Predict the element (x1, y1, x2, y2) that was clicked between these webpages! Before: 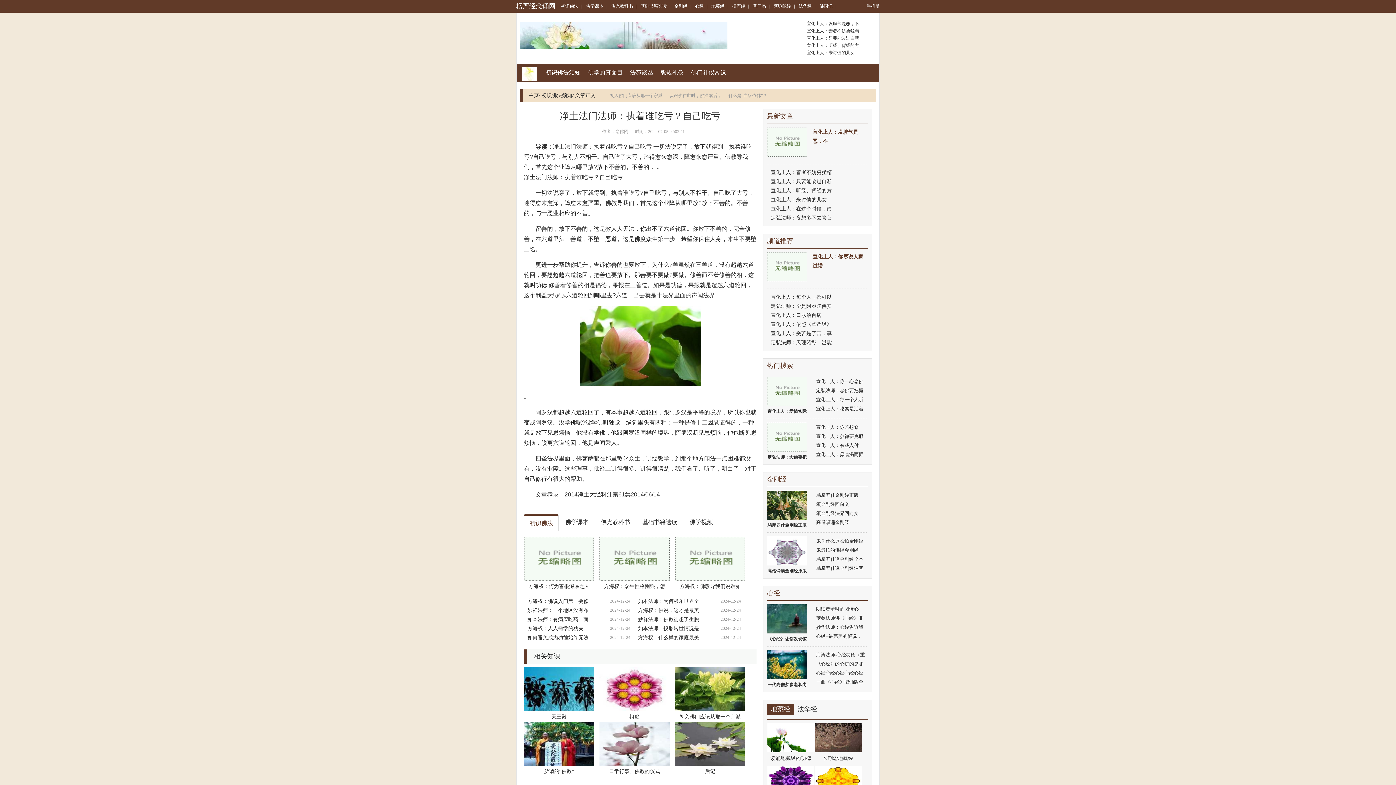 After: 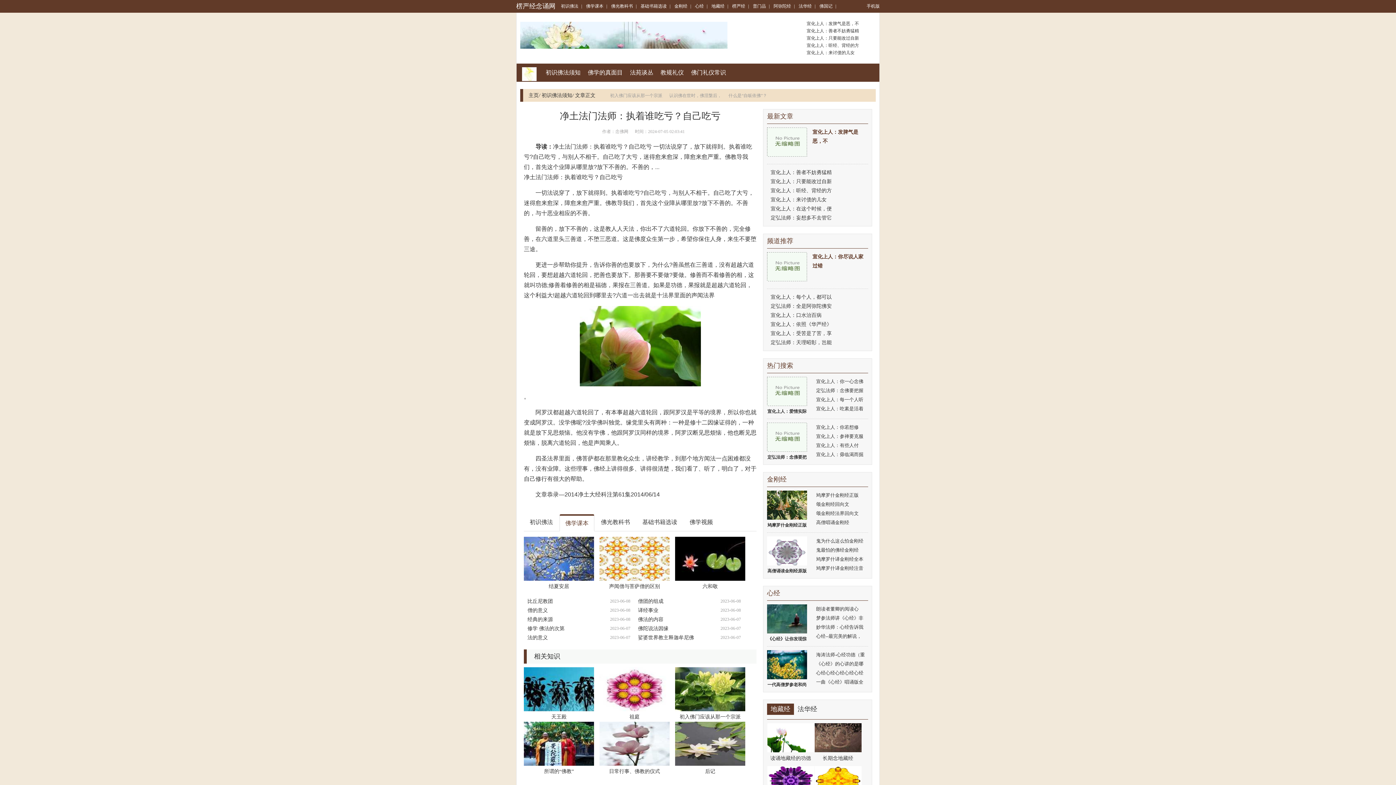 Action: bbox: (559, 514, 594, 530) label: 佛学课本